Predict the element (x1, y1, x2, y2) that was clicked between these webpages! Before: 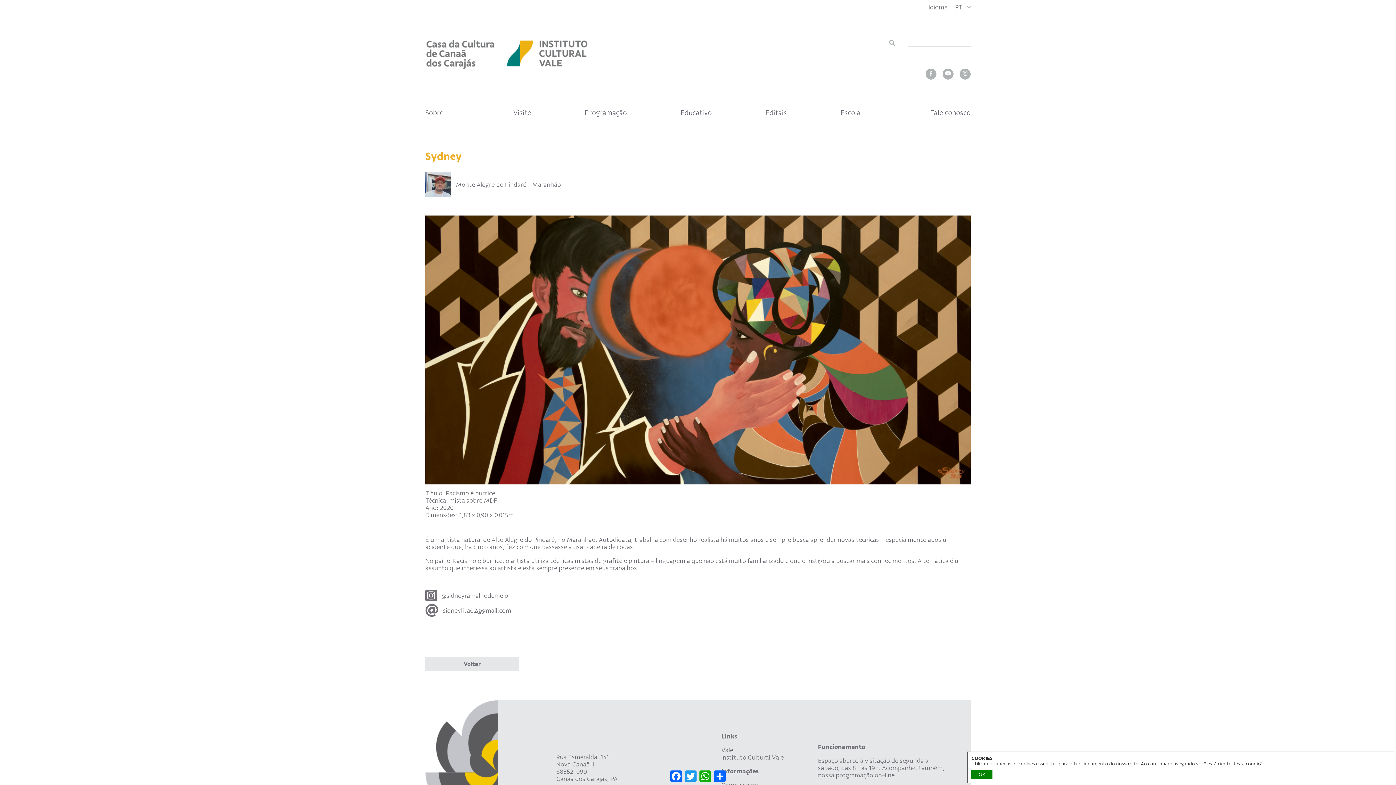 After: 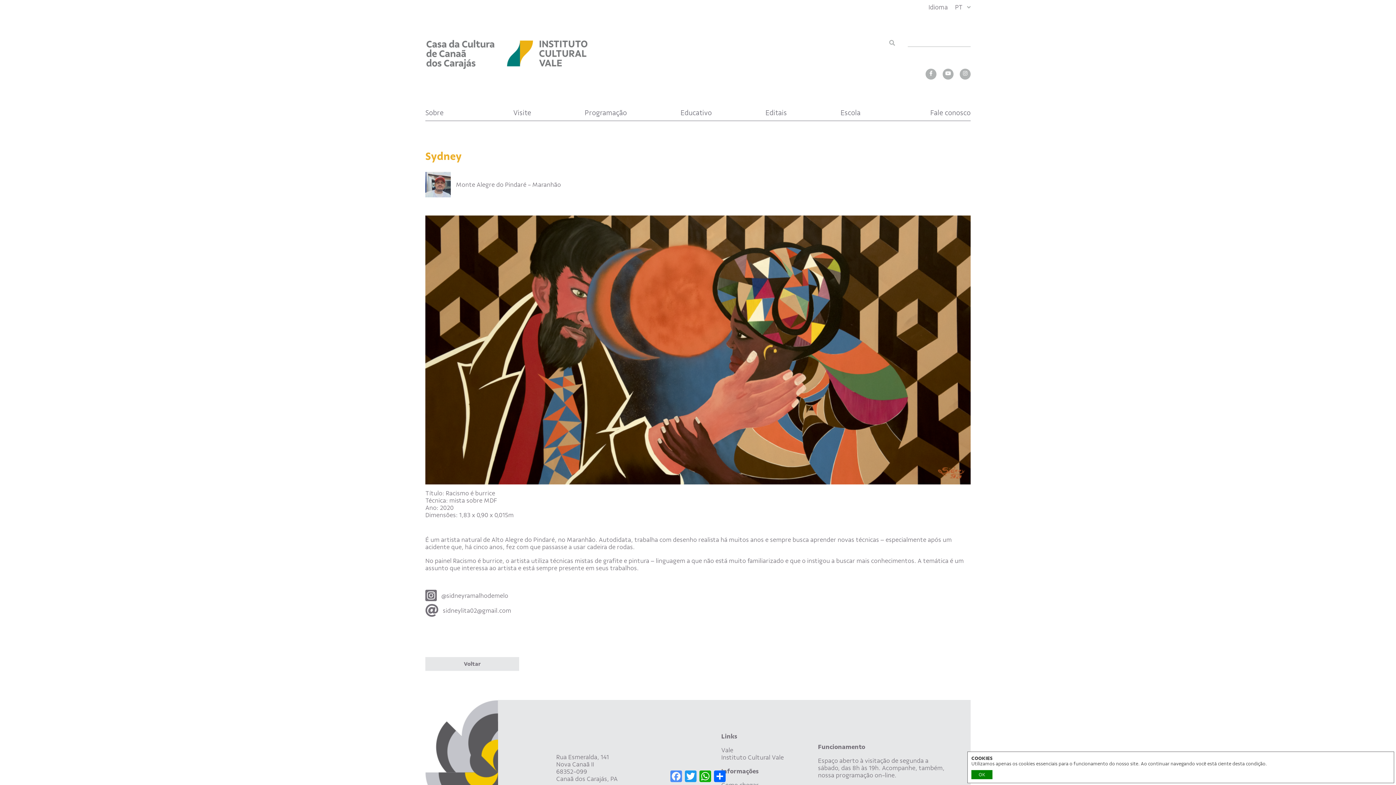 Action: label: Facebook bbox: (669, 769, 683, 784)